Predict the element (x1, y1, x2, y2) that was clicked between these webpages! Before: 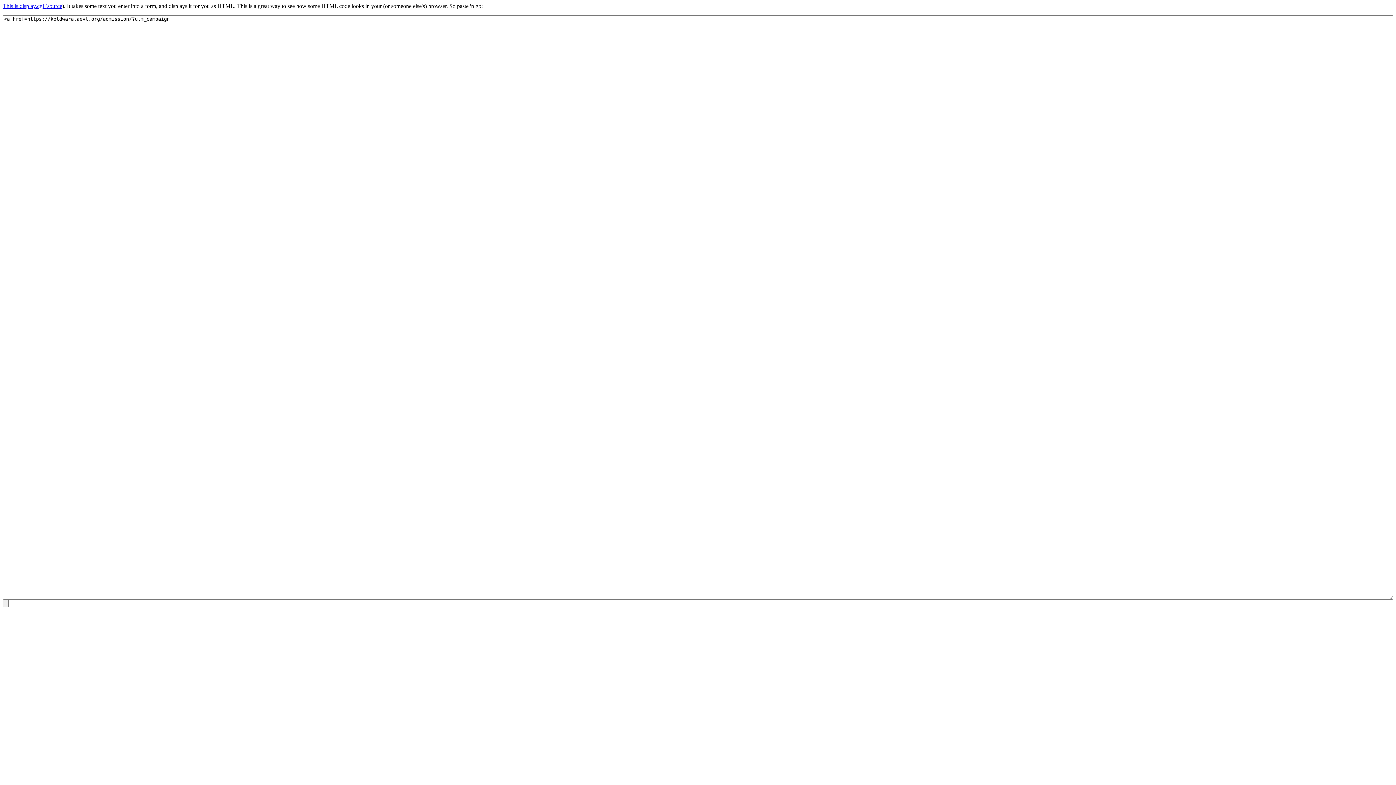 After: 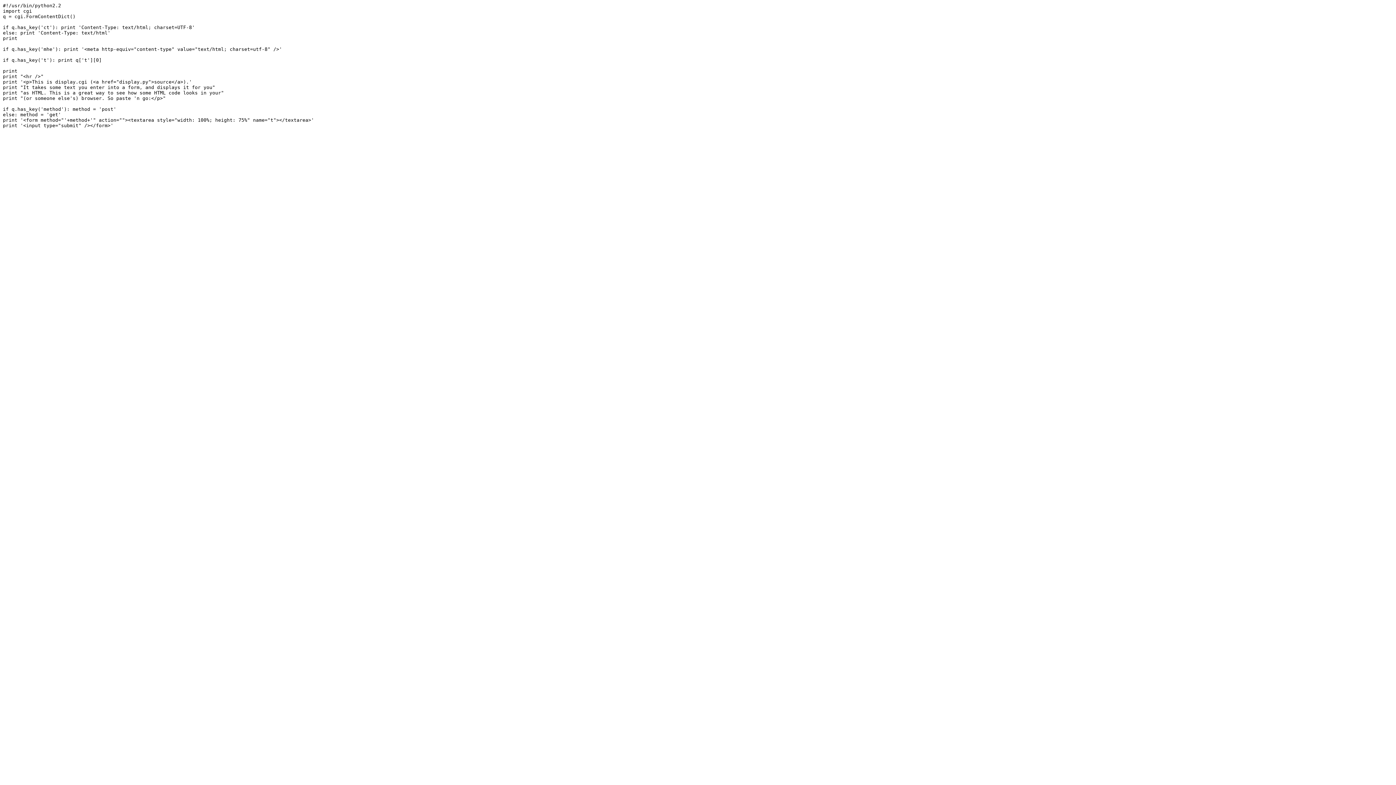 Action: bbox: (47, 2, 62, 9) label: source